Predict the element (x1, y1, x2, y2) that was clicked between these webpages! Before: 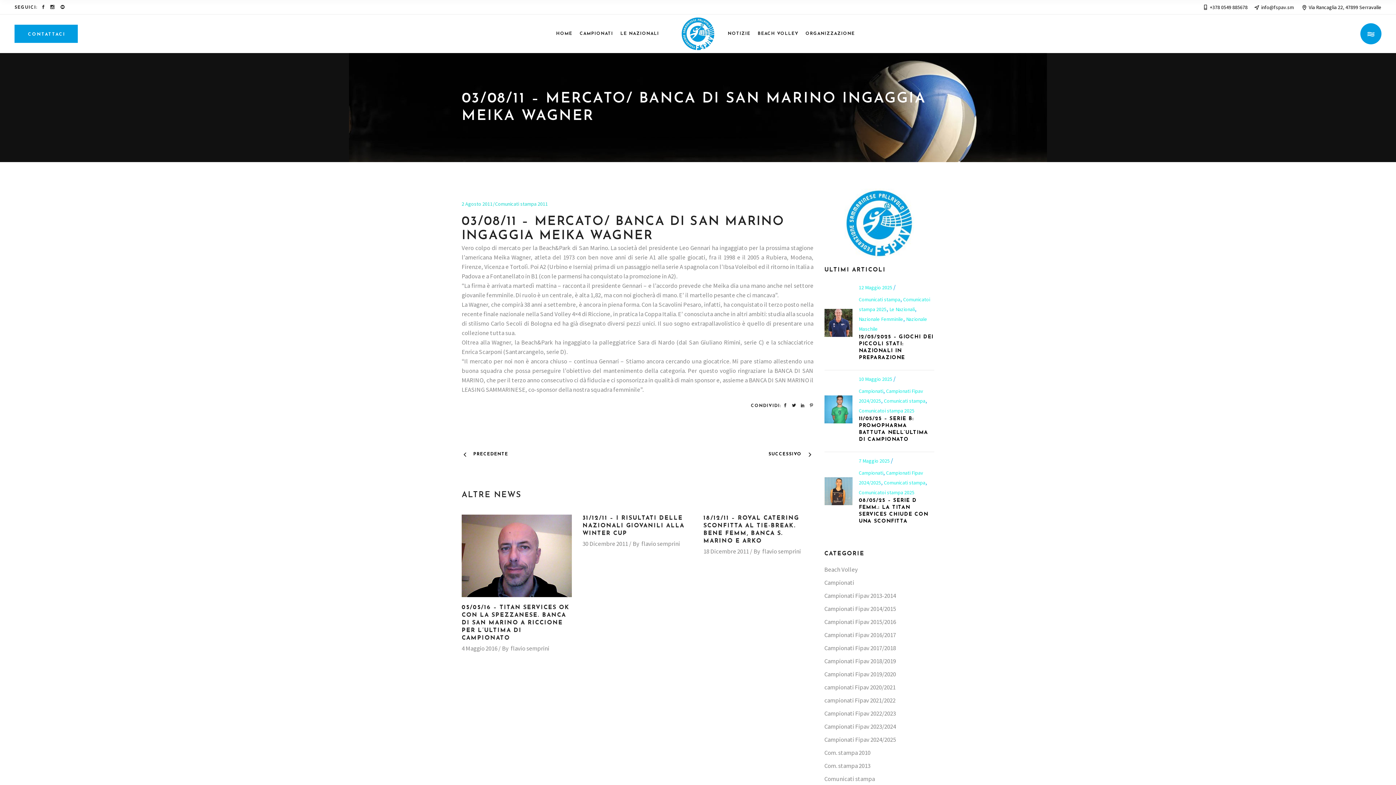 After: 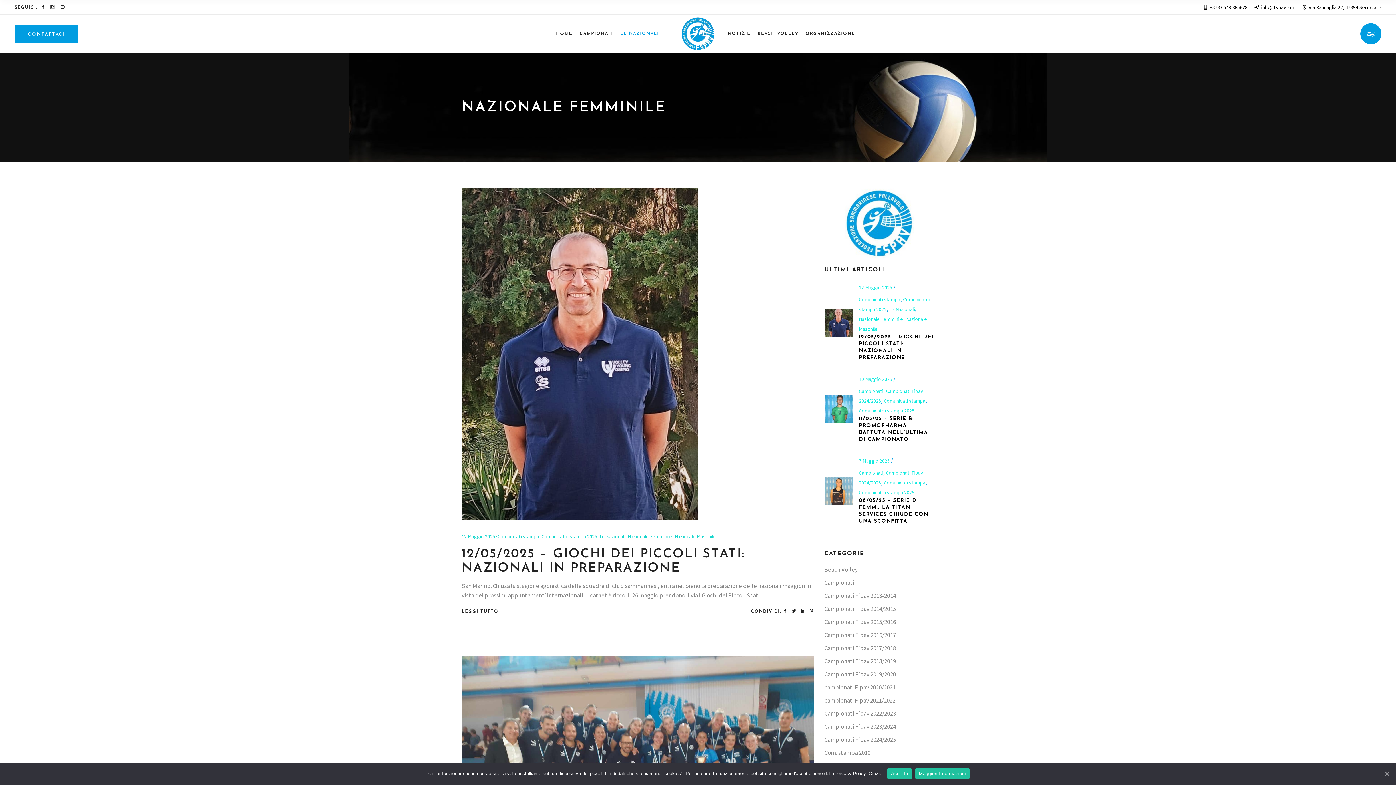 Action: label: Nazionale Femminile bbox: (859, 316, 903, 322)